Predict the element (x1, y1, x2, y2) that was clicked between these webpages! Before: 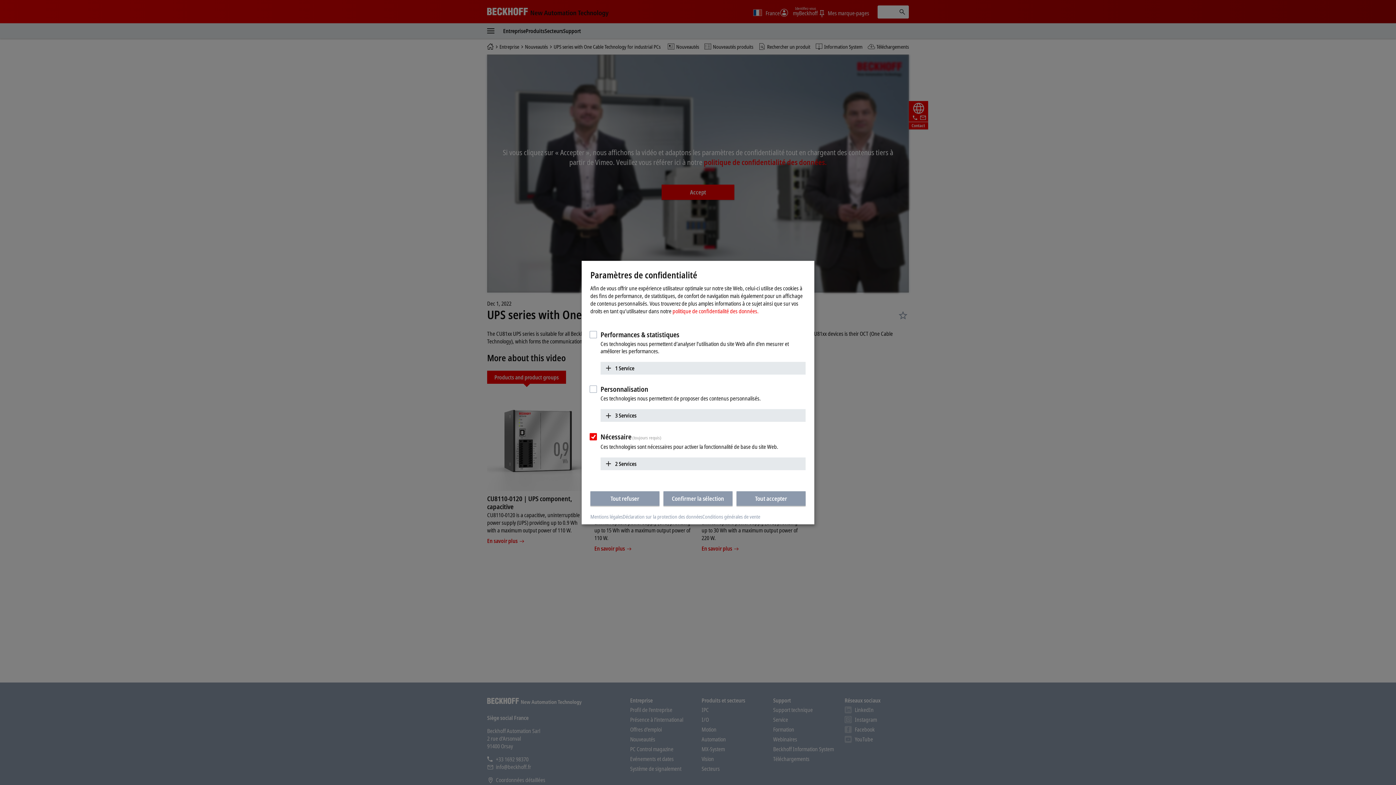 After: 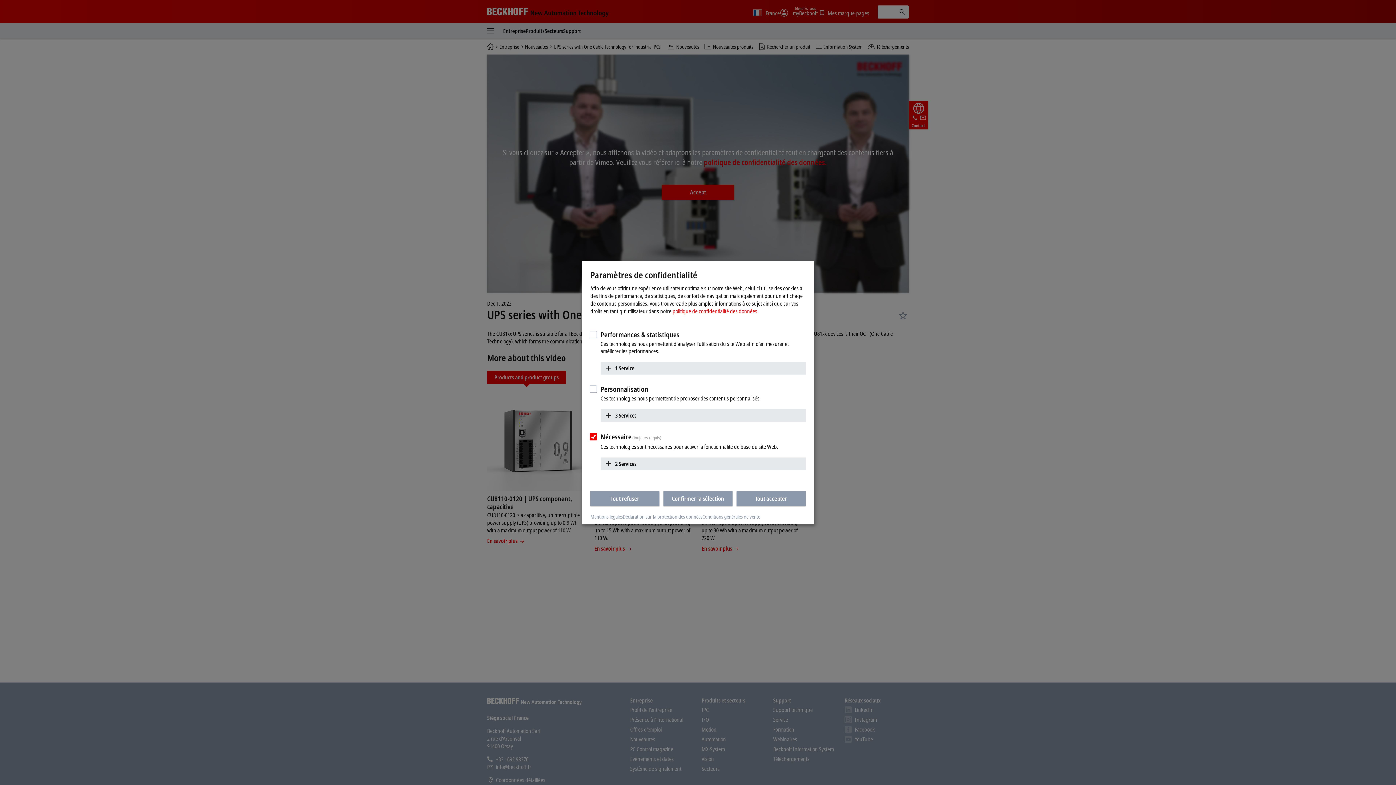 Action: label: politique de confidentialité des données. bbox: (672, 307, 758, 314)